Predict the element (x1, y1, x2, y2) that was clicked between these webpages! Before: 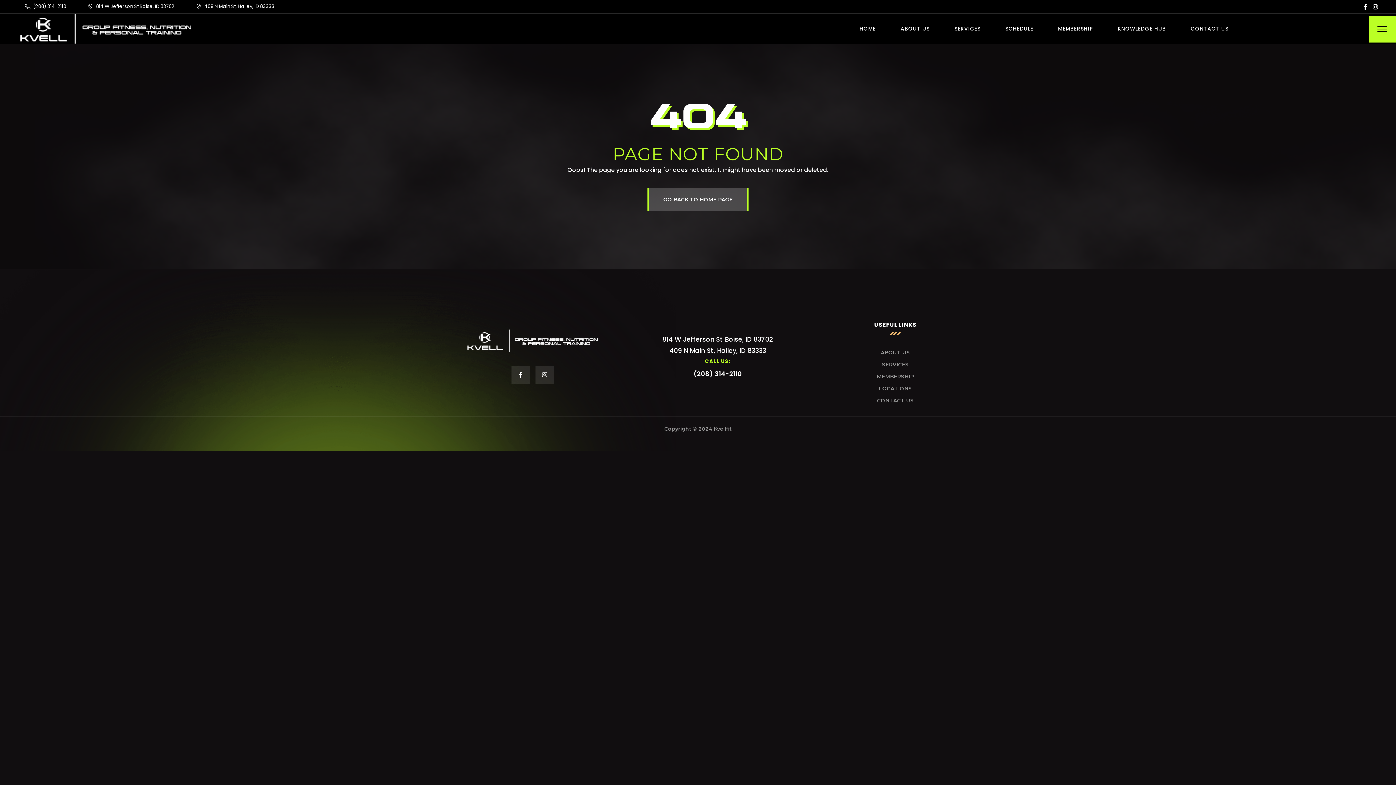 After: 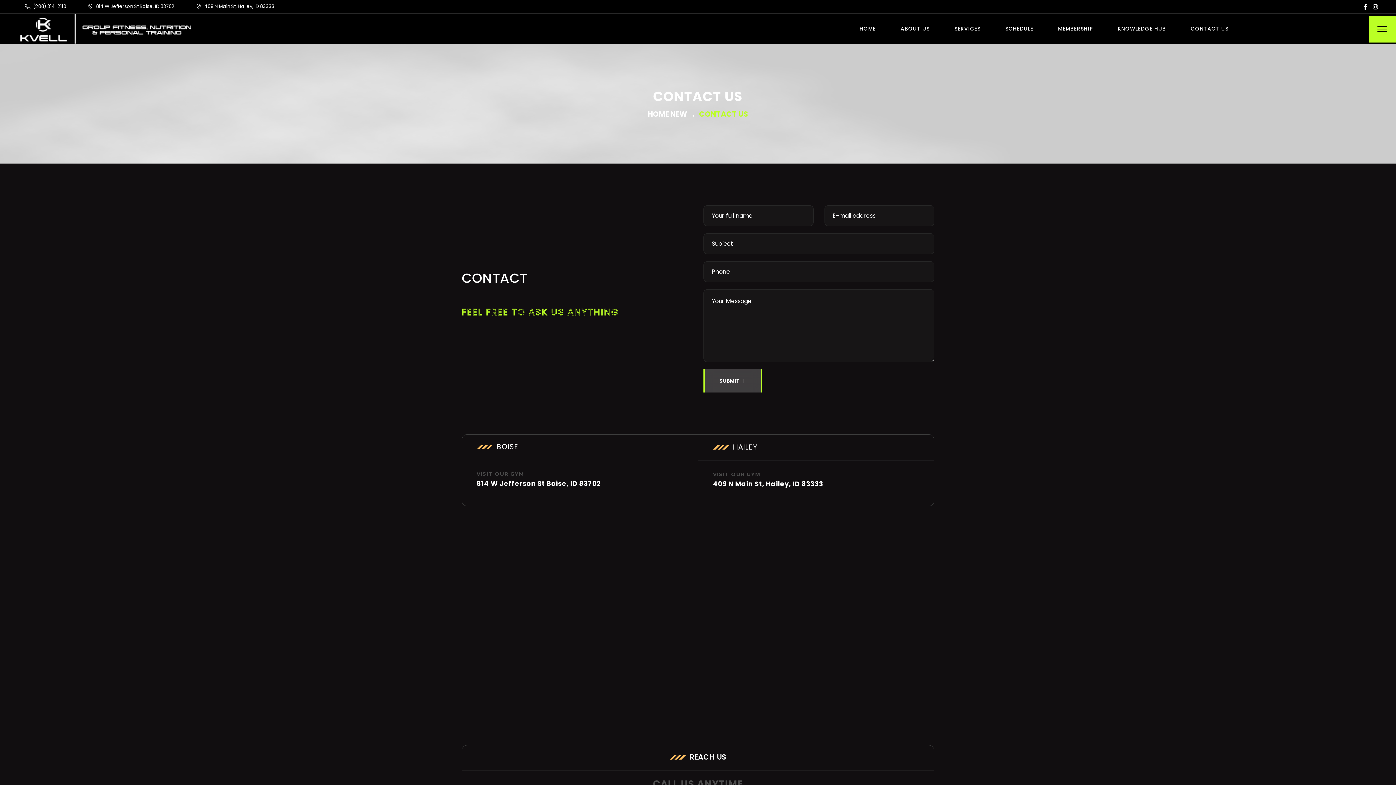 Action: label: CONTACT US bbox: (1191, 15, 1228, 42)